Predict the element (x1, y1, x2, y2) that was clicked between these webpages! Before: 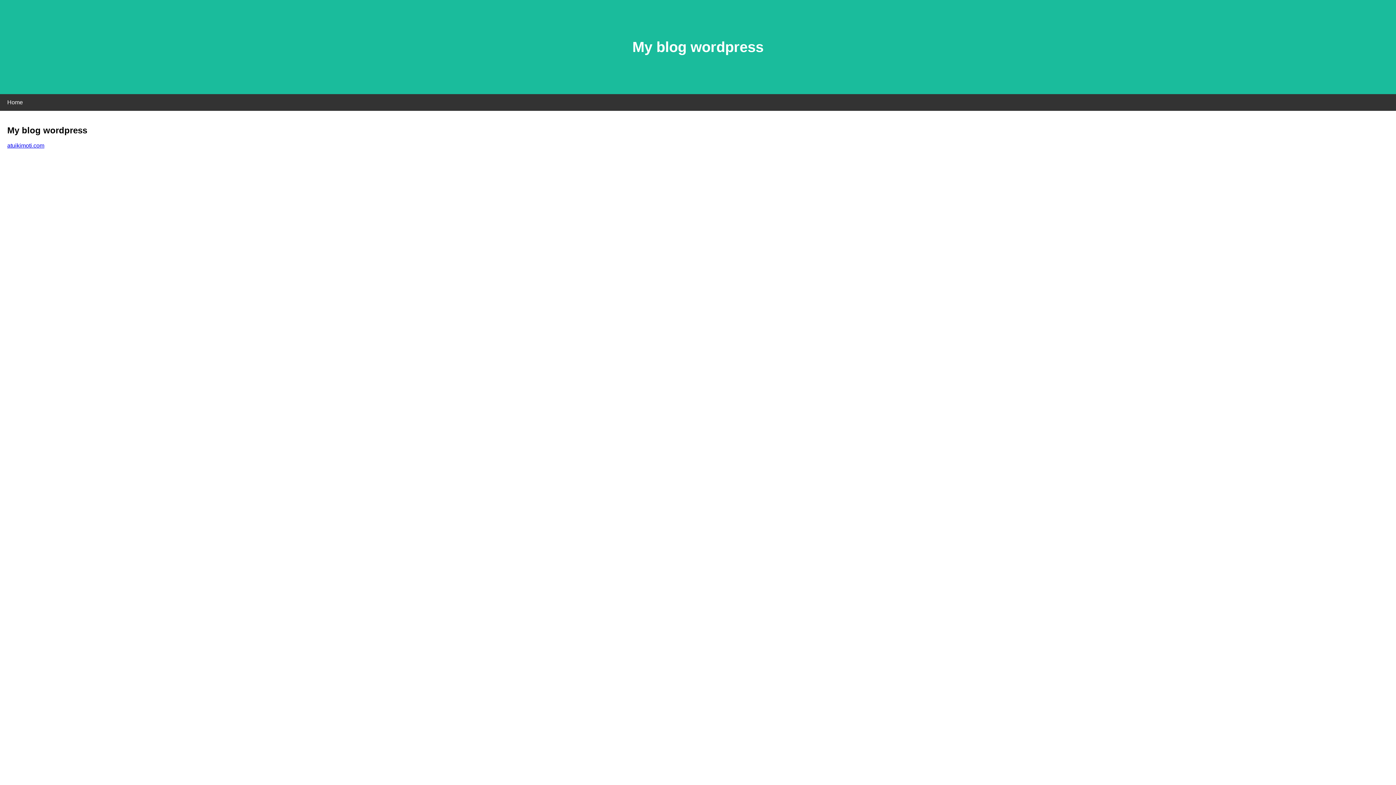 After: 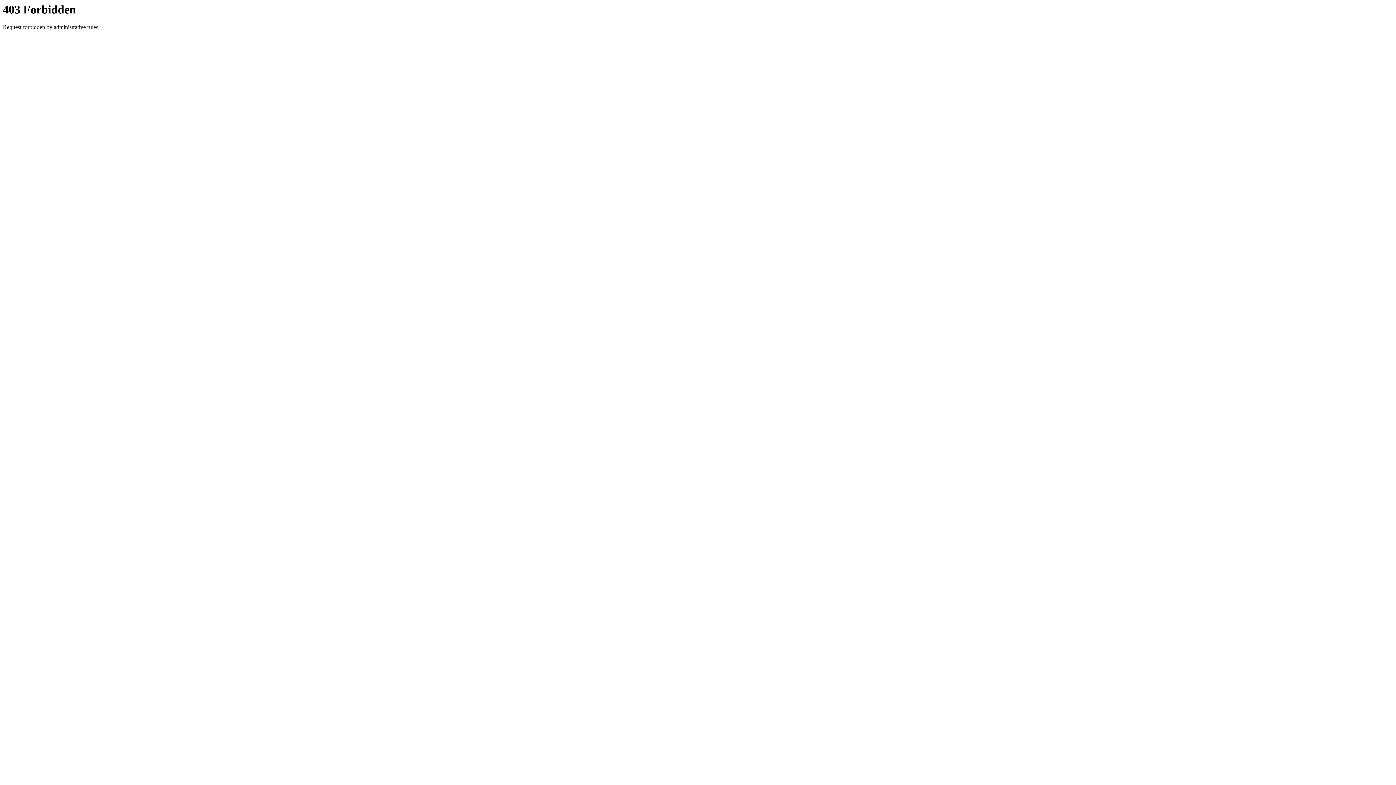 Action: label: atuikimoti.com bbox: (7, 142, 44, 148)